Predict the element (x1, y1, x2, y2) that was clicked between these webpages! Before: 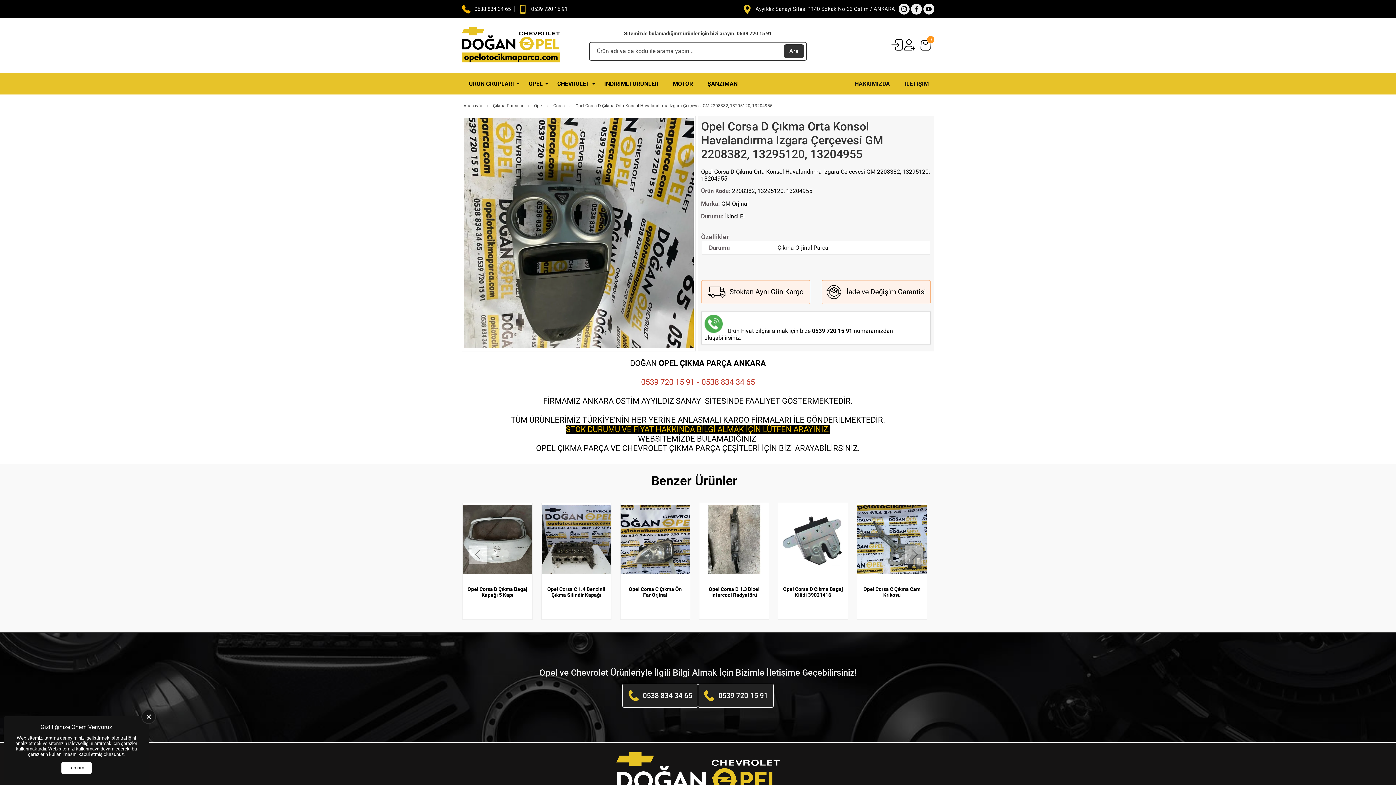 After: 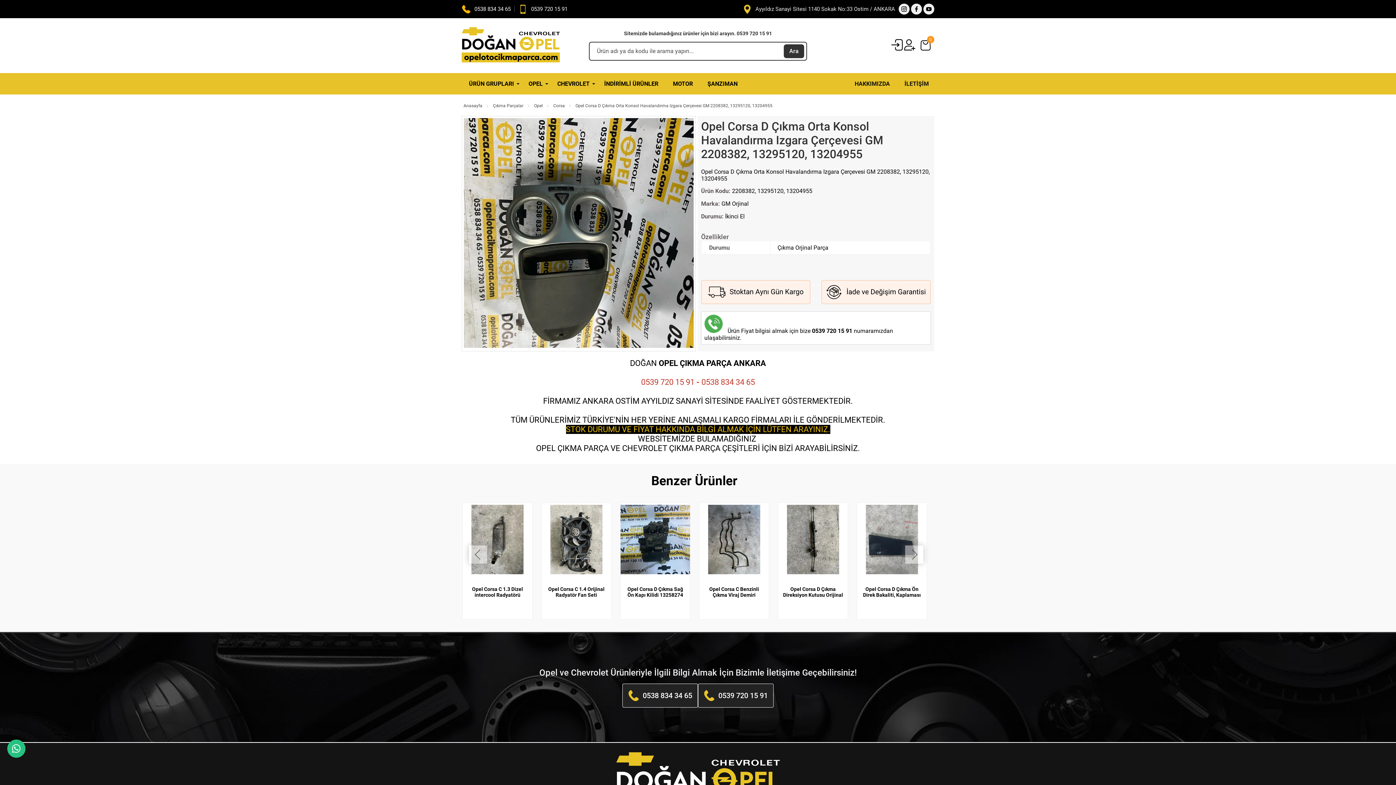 Action: bbox: (141, 709, 156, 724) label: close